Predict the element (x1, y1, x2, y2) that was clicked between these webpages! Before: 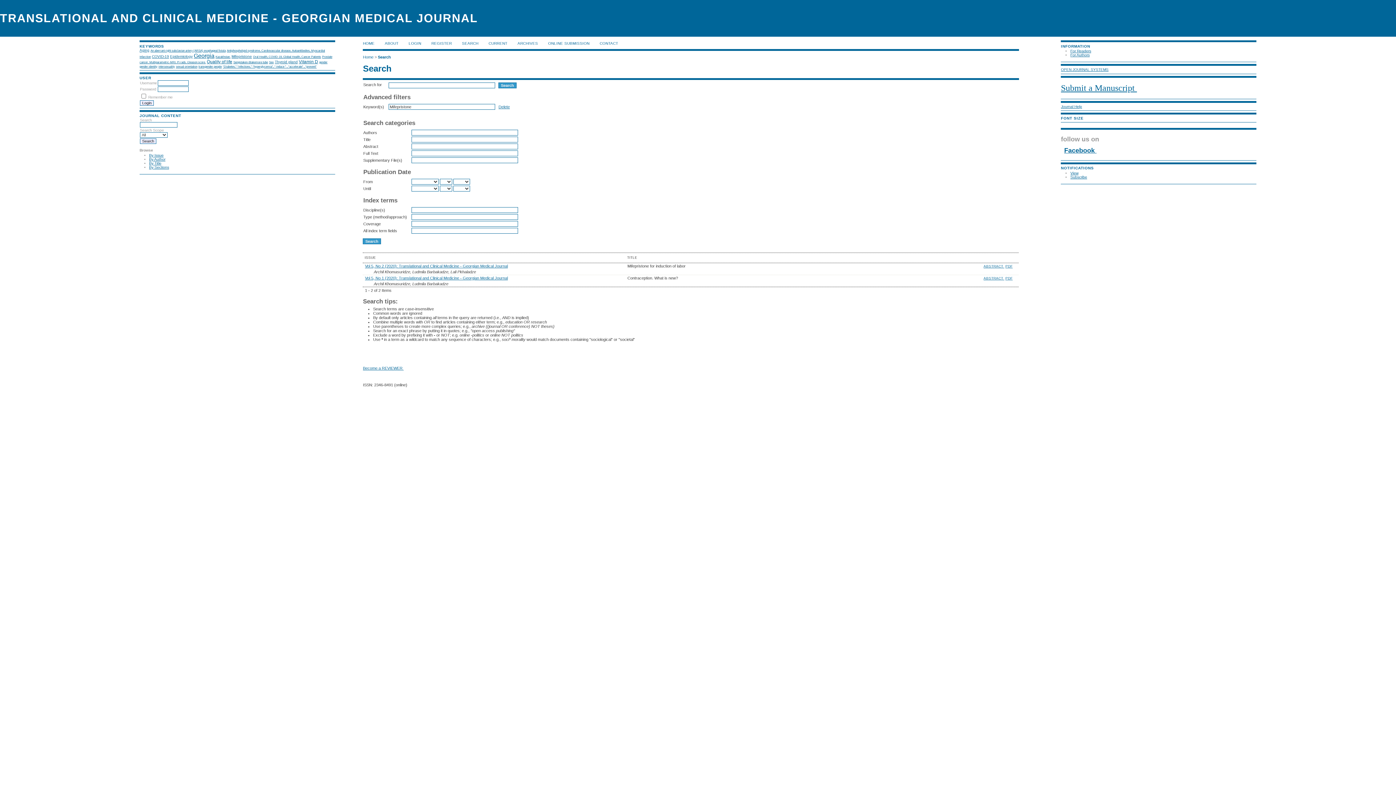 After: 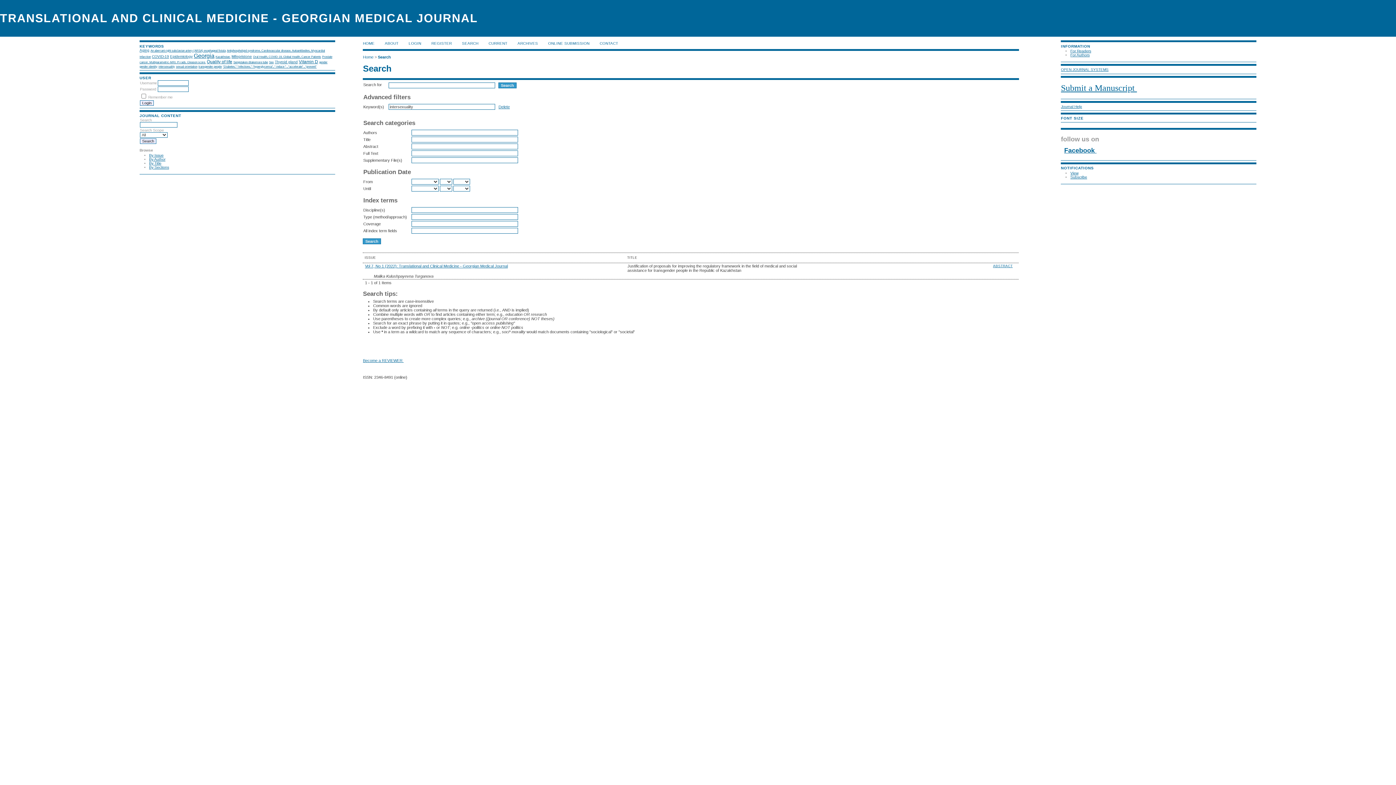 Action: label: intersexuality bbox: (158, 64, 174, 68)